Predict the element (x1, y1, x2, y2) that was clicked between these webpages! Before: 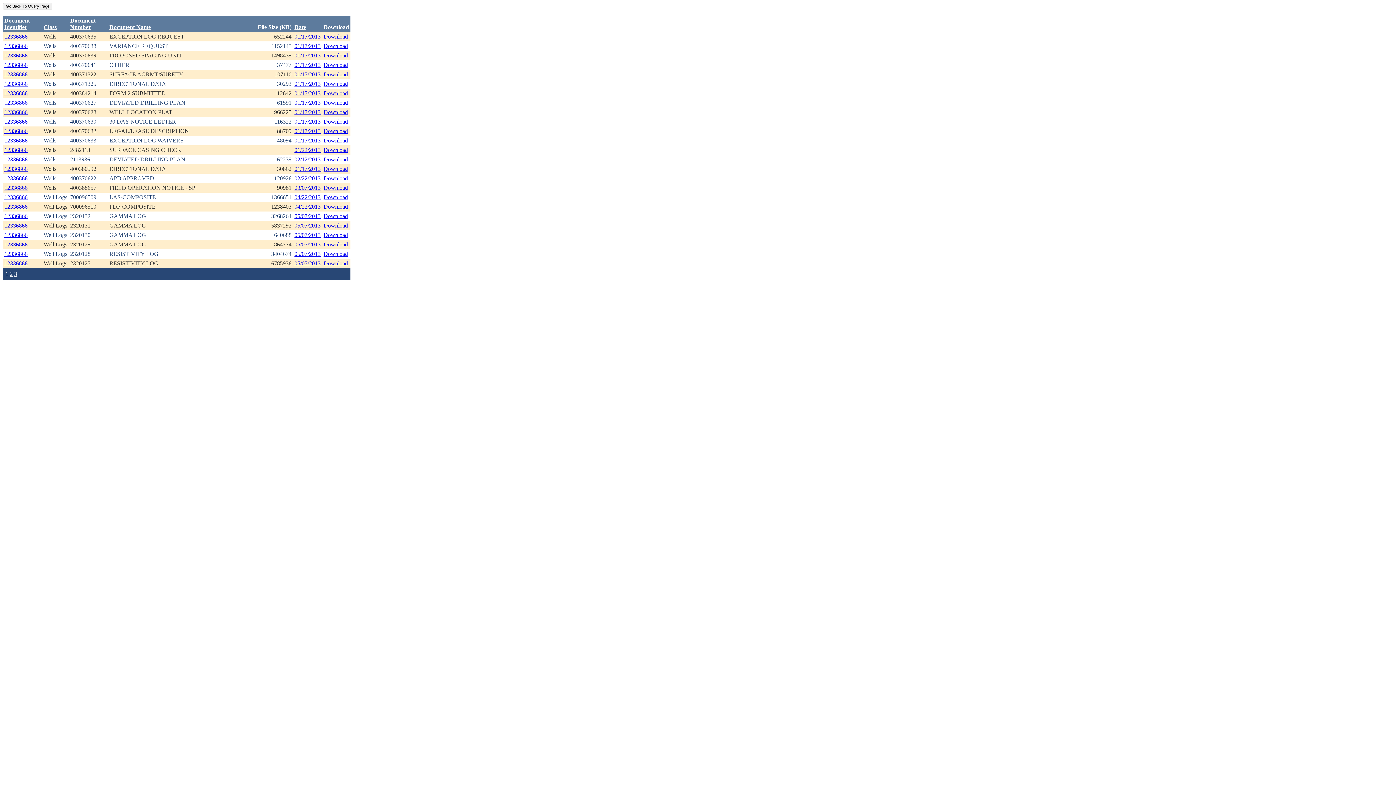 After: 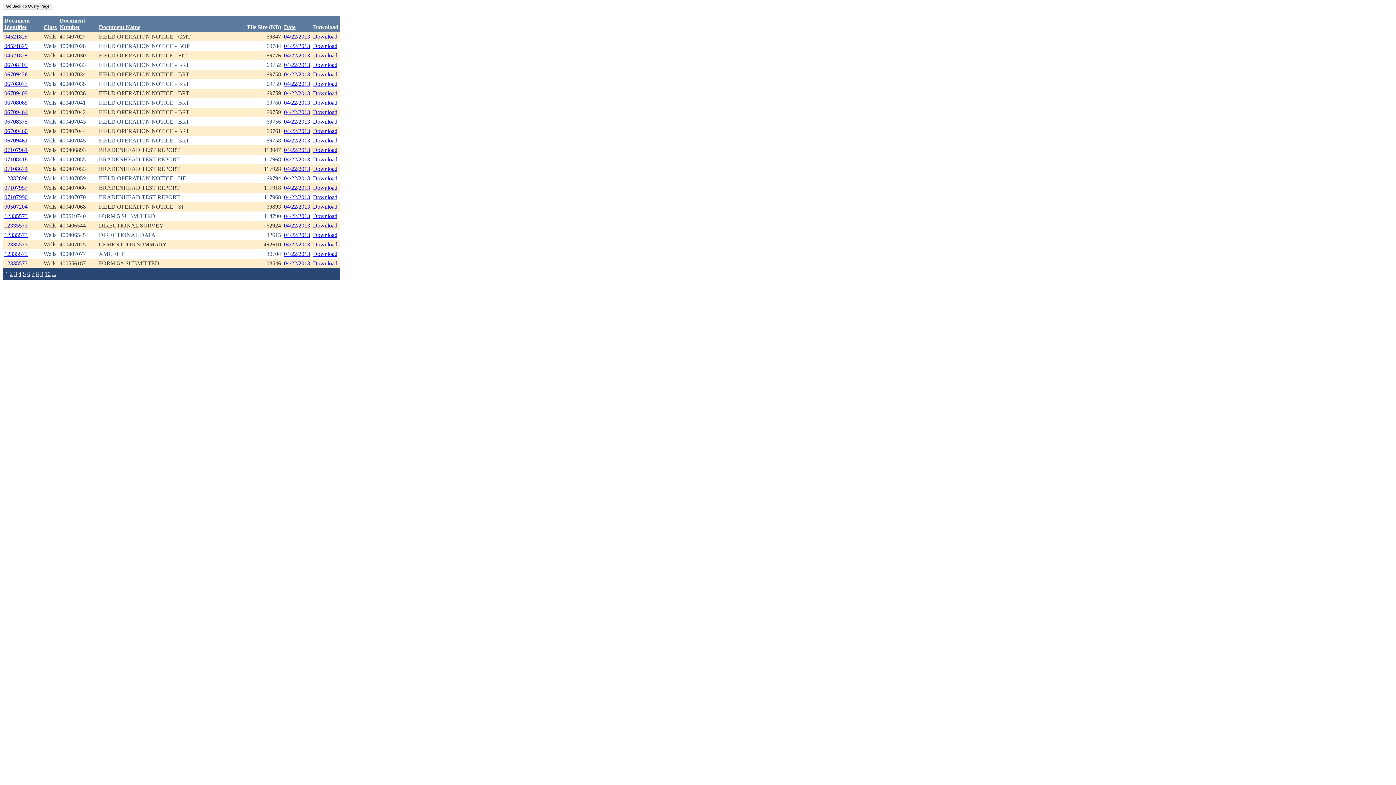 Action: bbox: (294, 194, 320, 200) label: 04/22/2013